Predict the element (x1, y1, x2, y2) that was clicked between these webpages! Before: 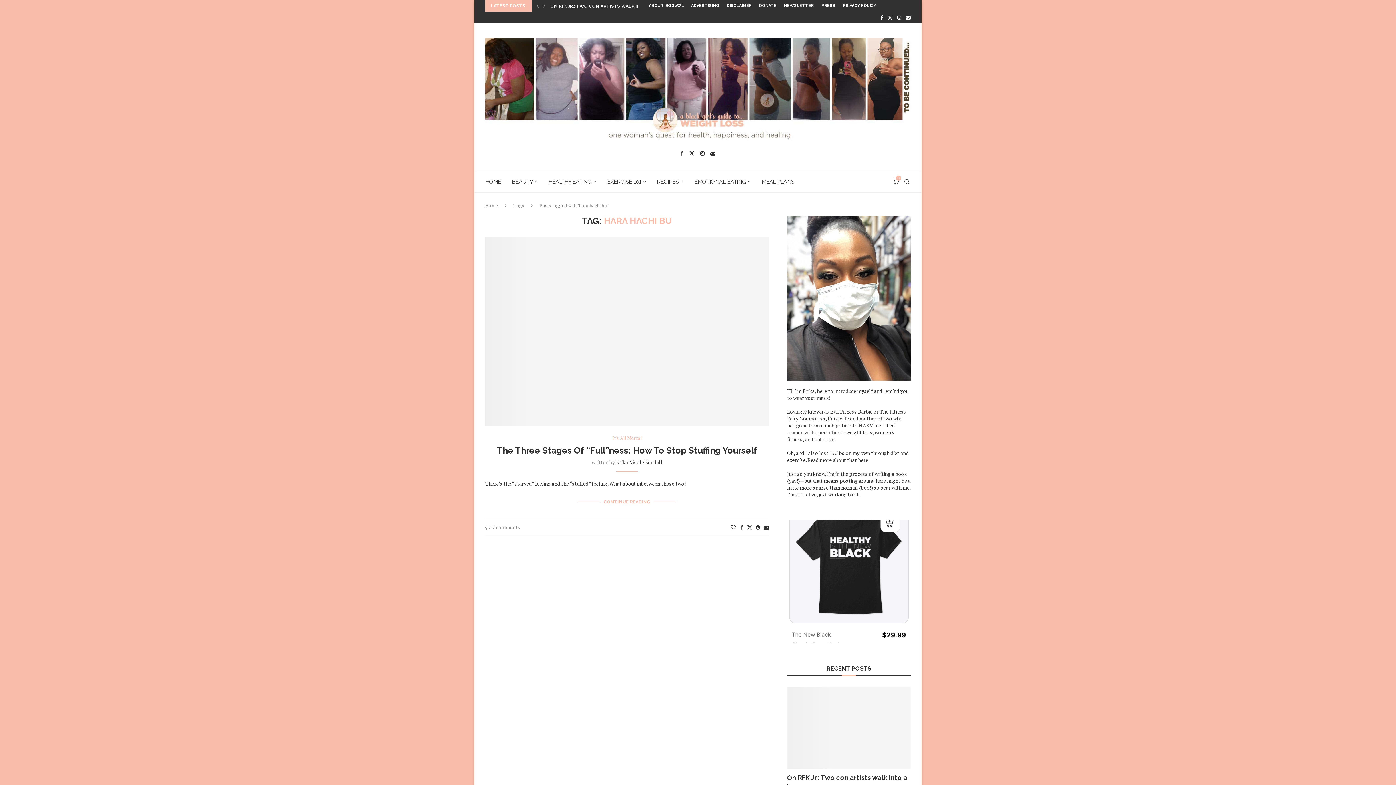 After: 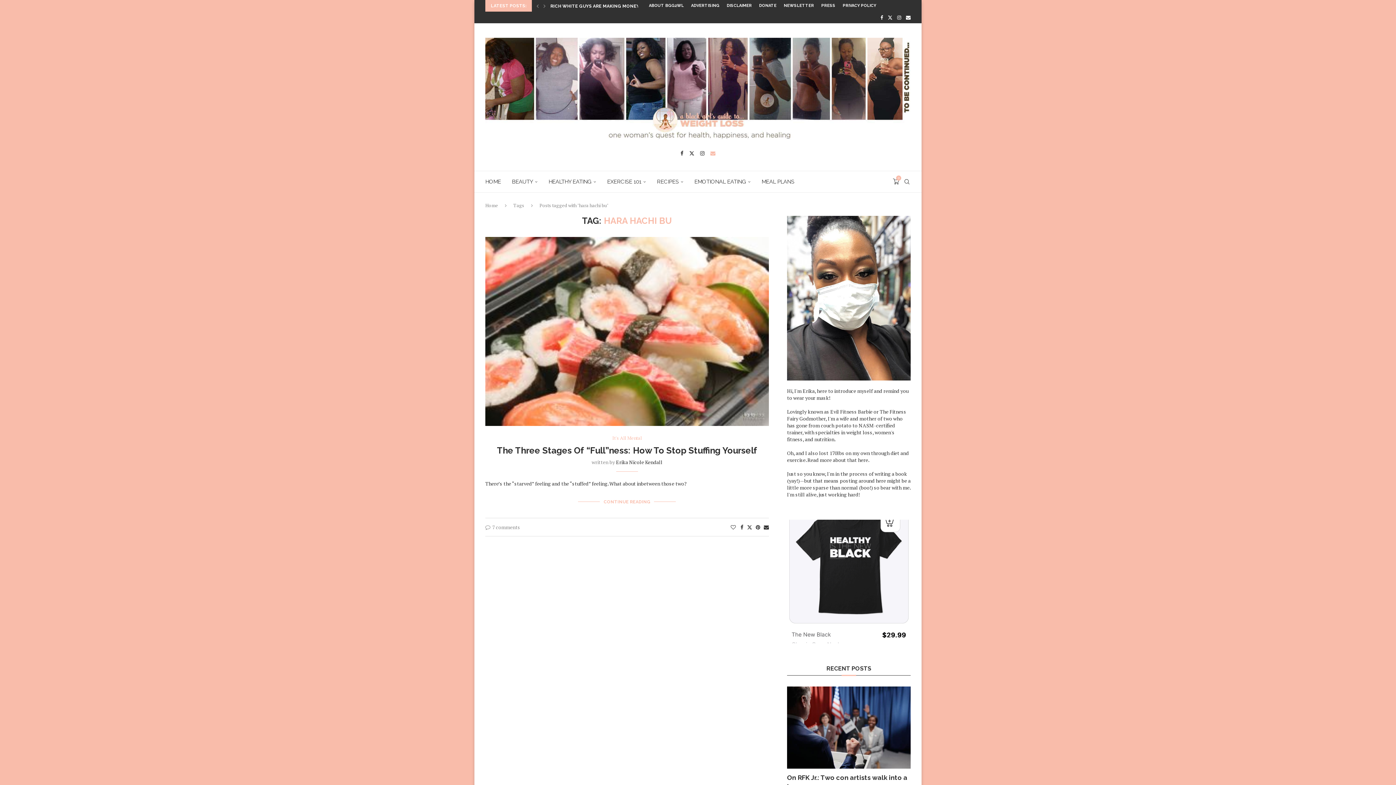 Action: bbox: (710, 151, 715, 156) label: Email